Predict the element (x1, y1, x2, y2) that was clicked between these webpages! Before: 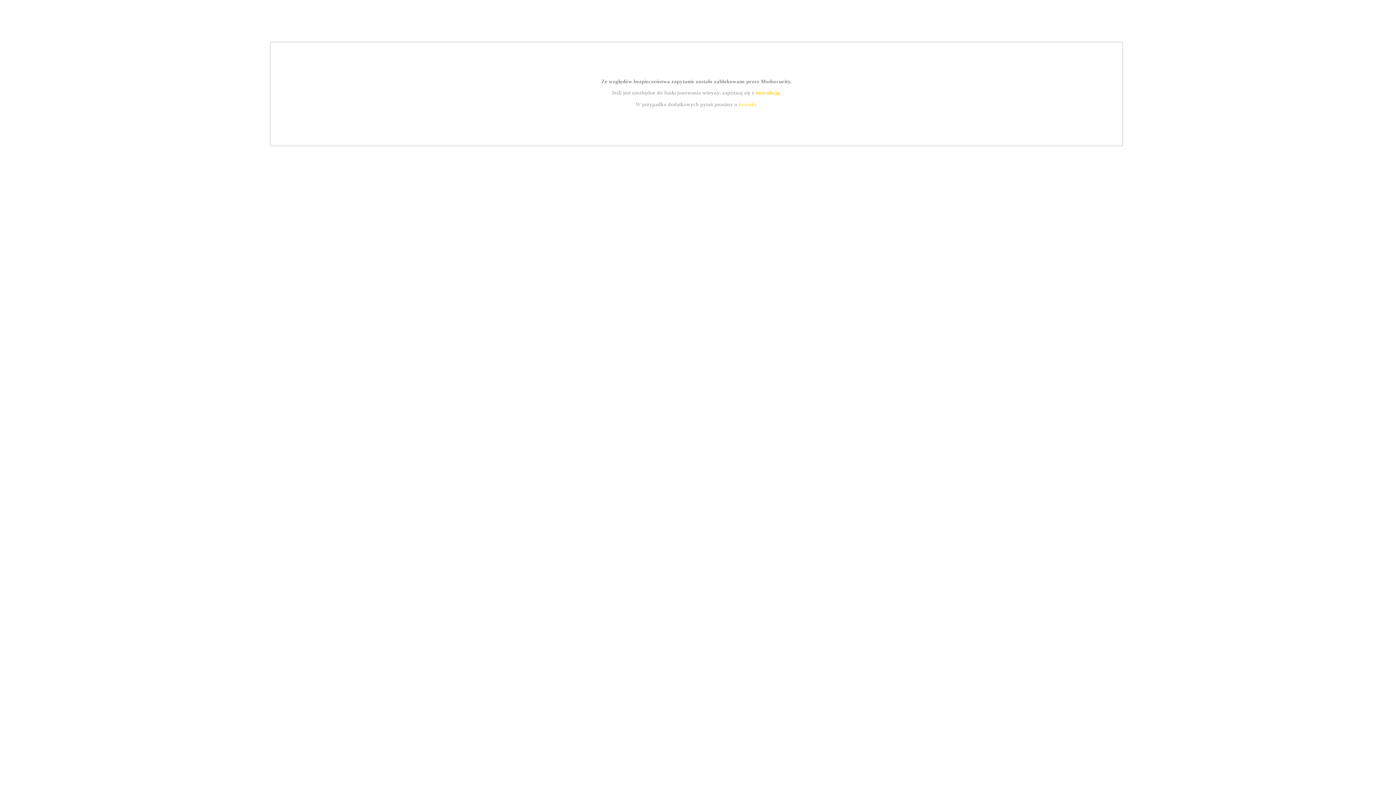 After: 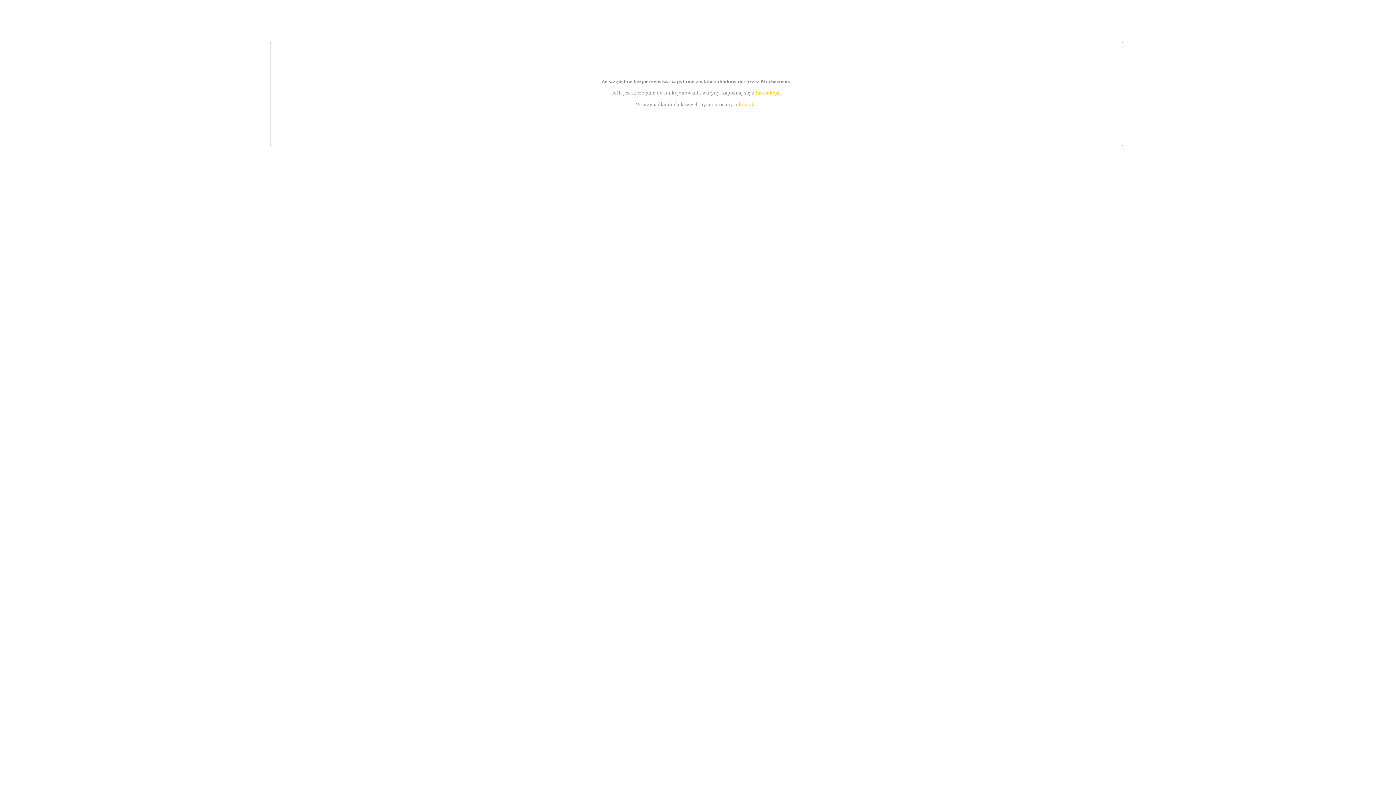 Action: label: kontakt bbox: (739, 101, 756, 107)